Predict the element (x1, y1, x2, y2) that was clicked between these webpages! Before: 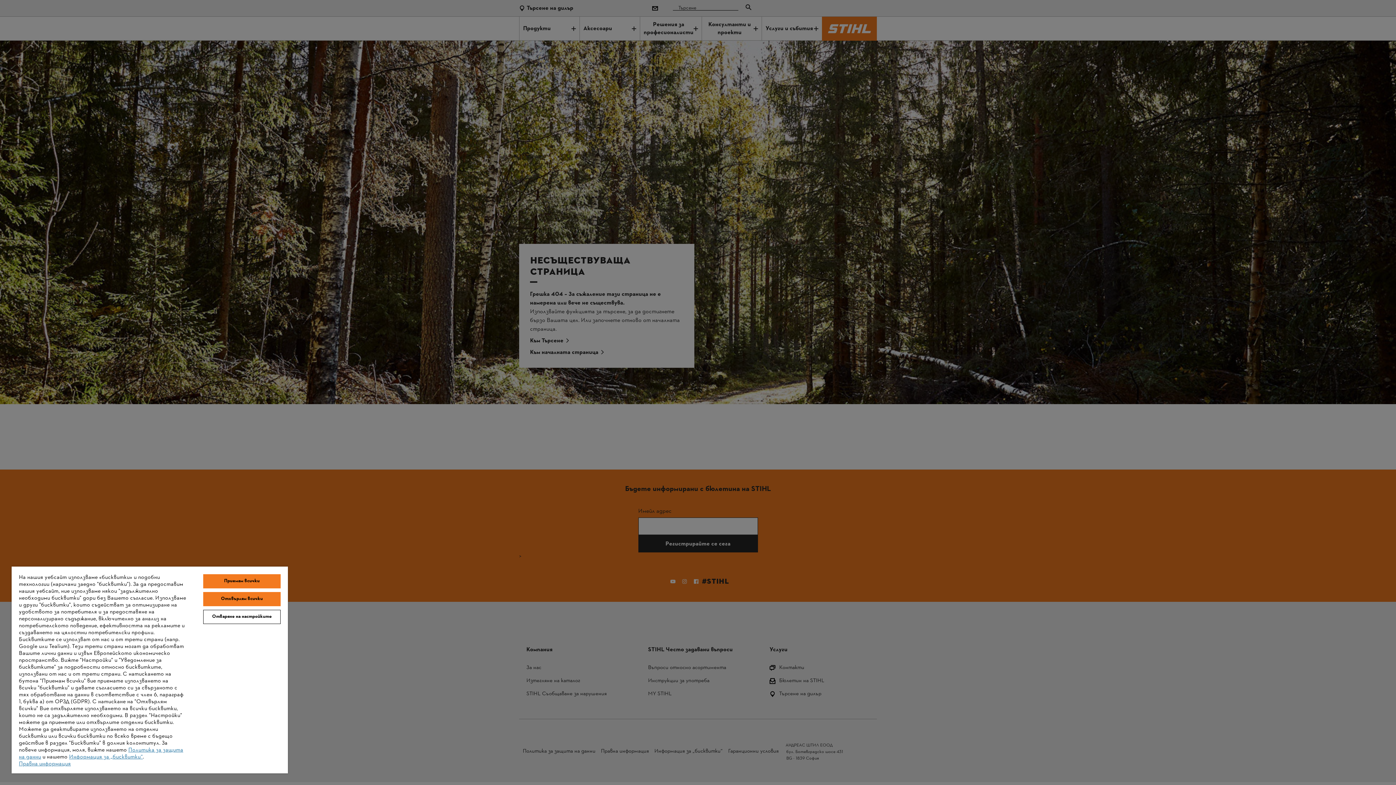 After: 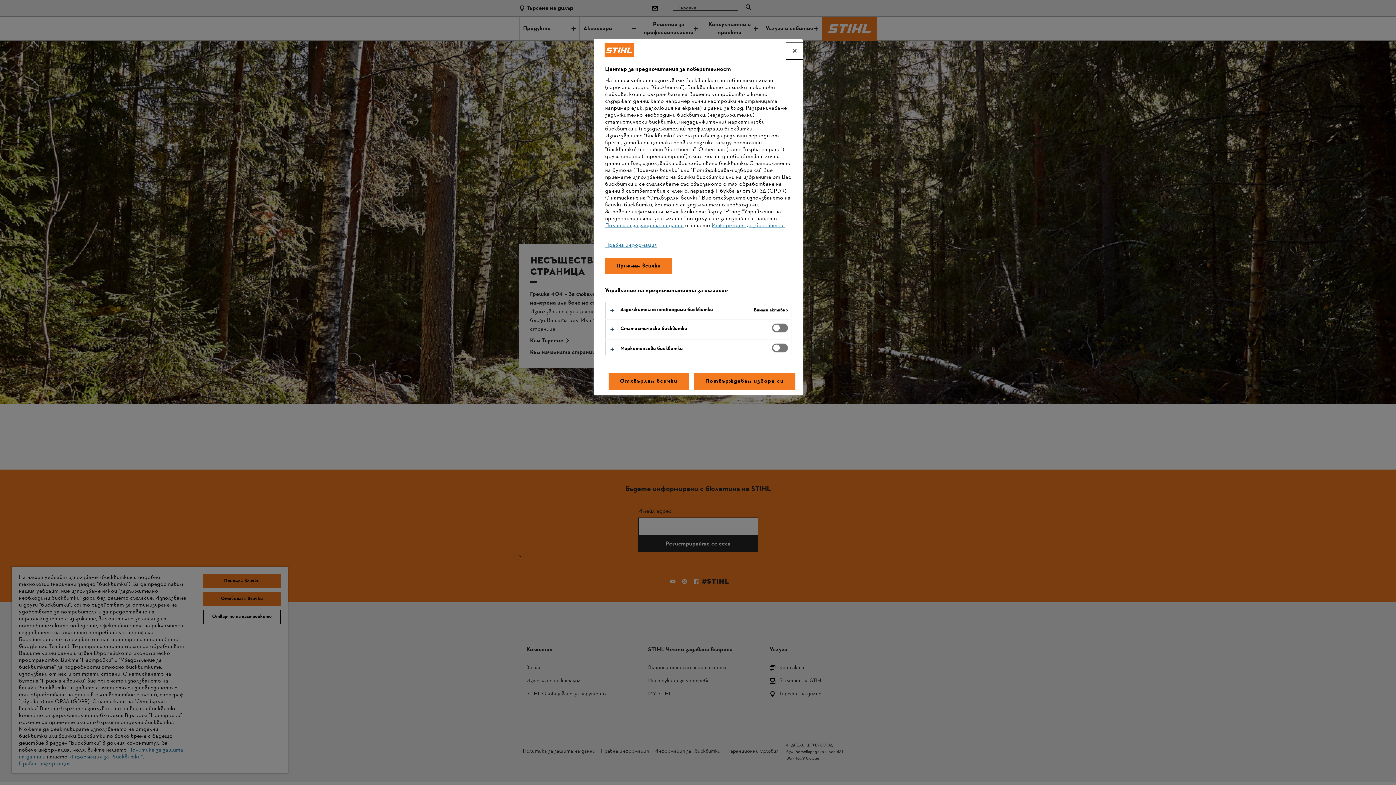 Action: label: Отваряне на настройките bbox: (203, 610, 280, 624)